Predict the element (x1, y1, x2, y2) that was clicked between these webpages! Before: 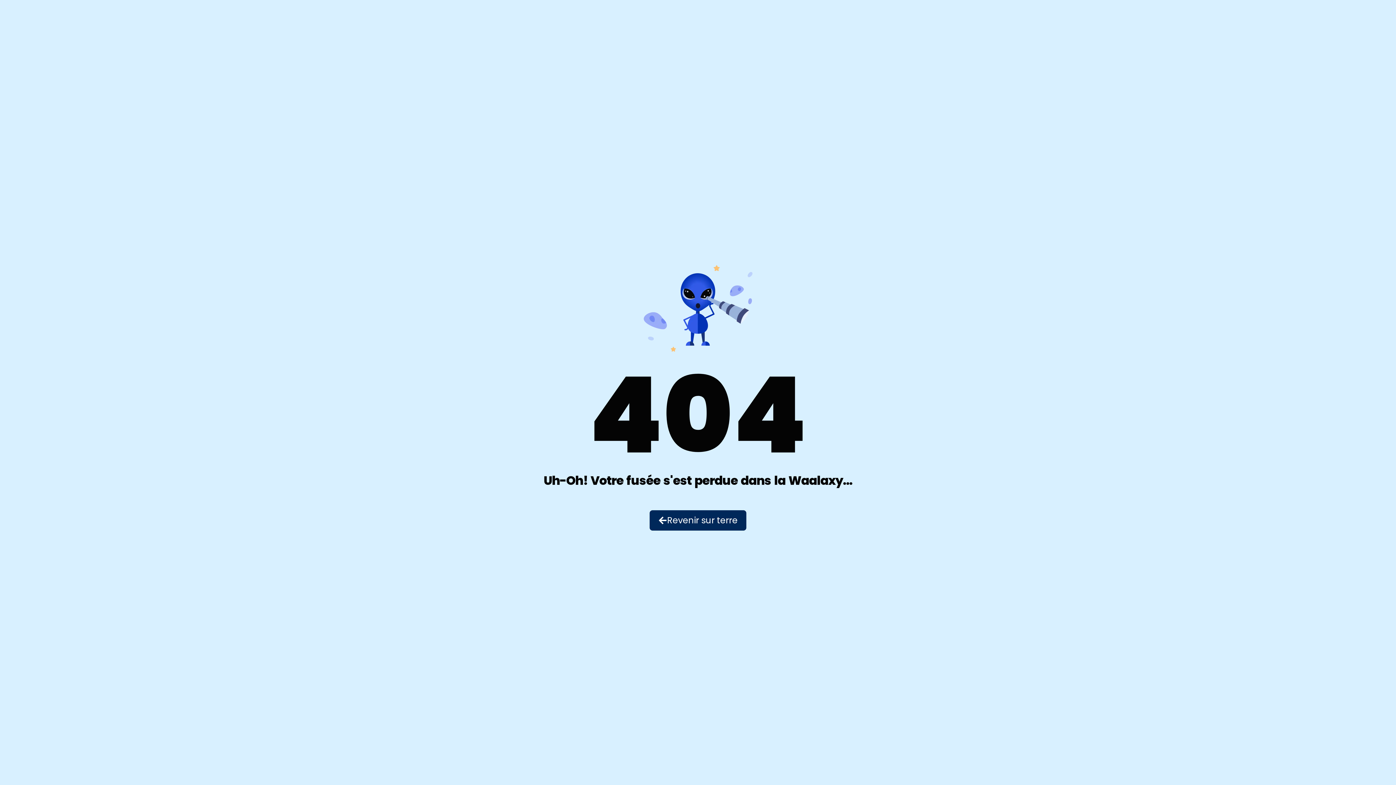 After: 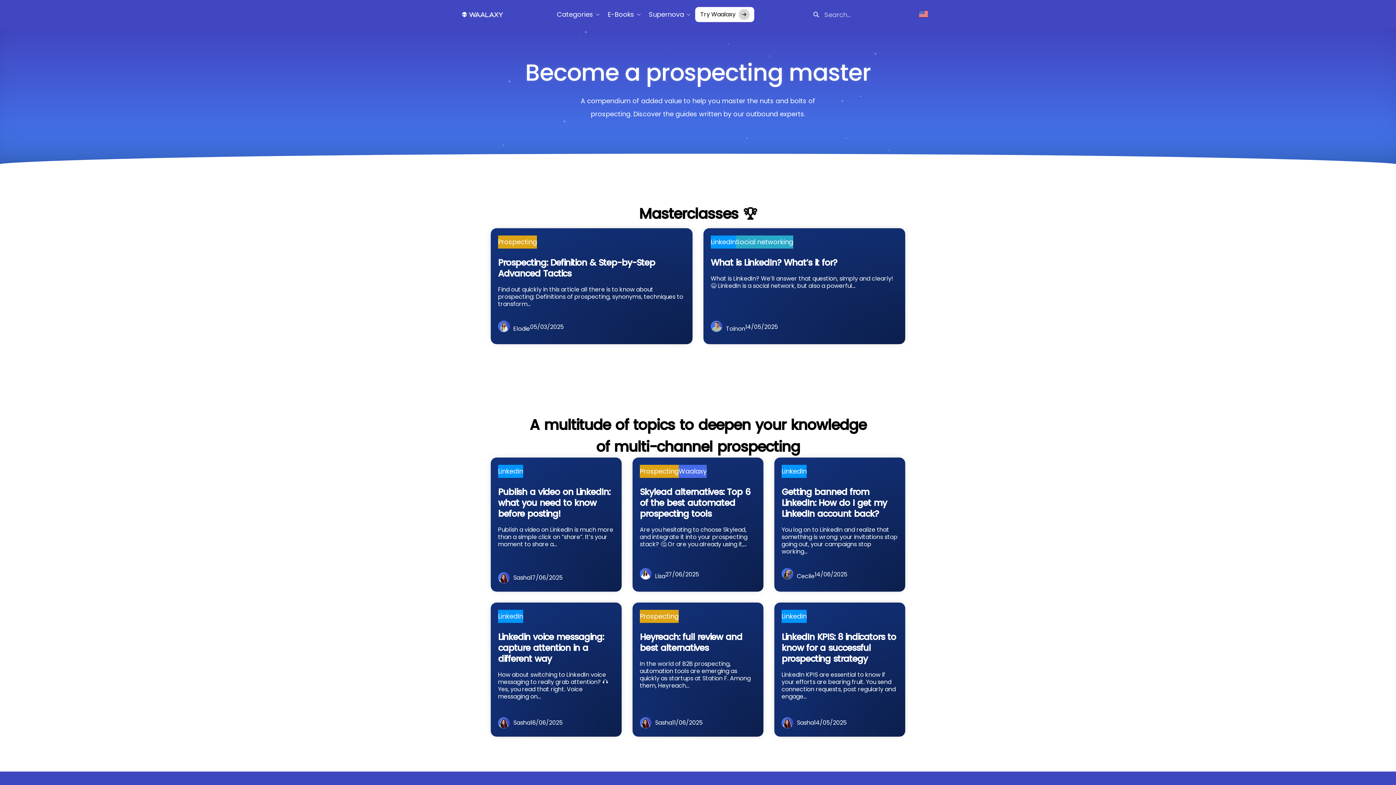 Action: label: Revenir sur terre bbox: (649, 510, 746, 530)